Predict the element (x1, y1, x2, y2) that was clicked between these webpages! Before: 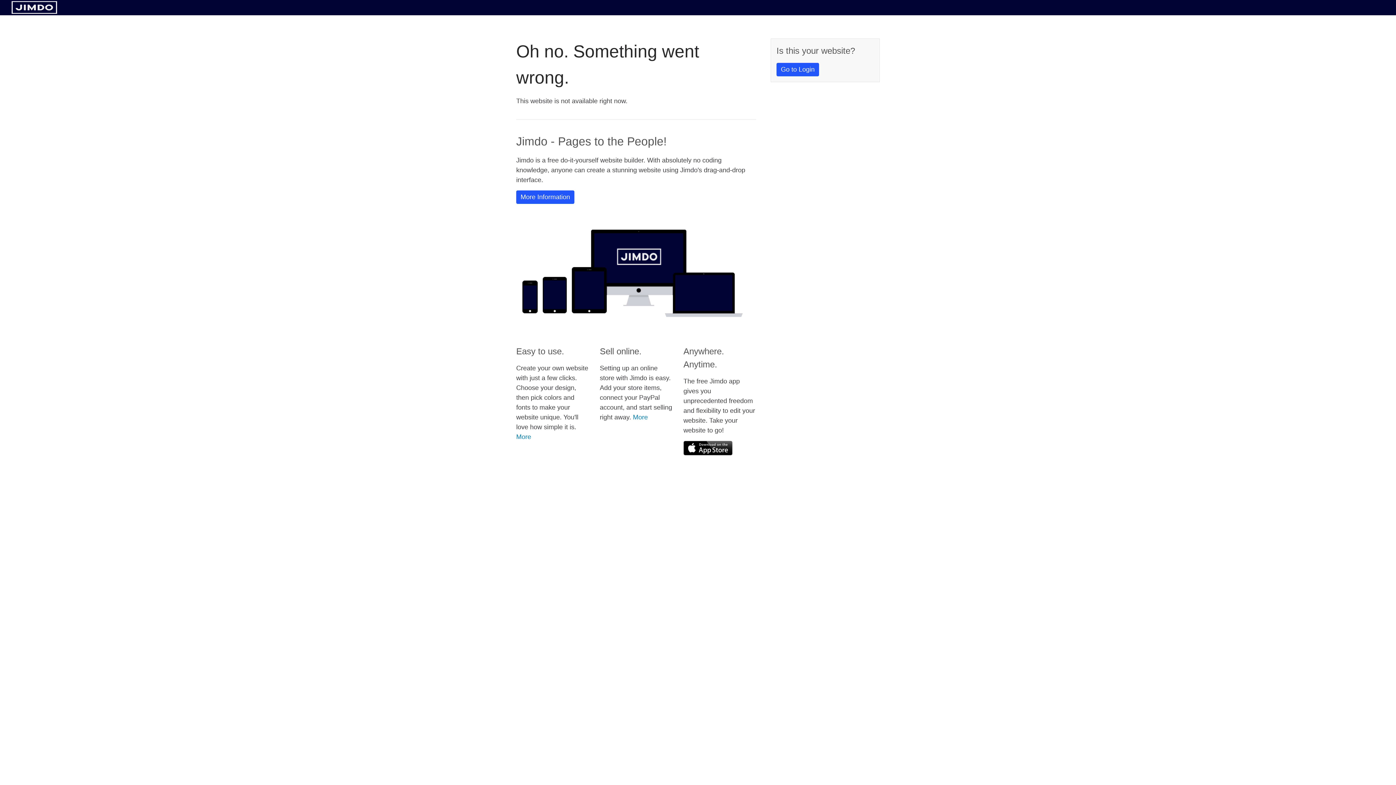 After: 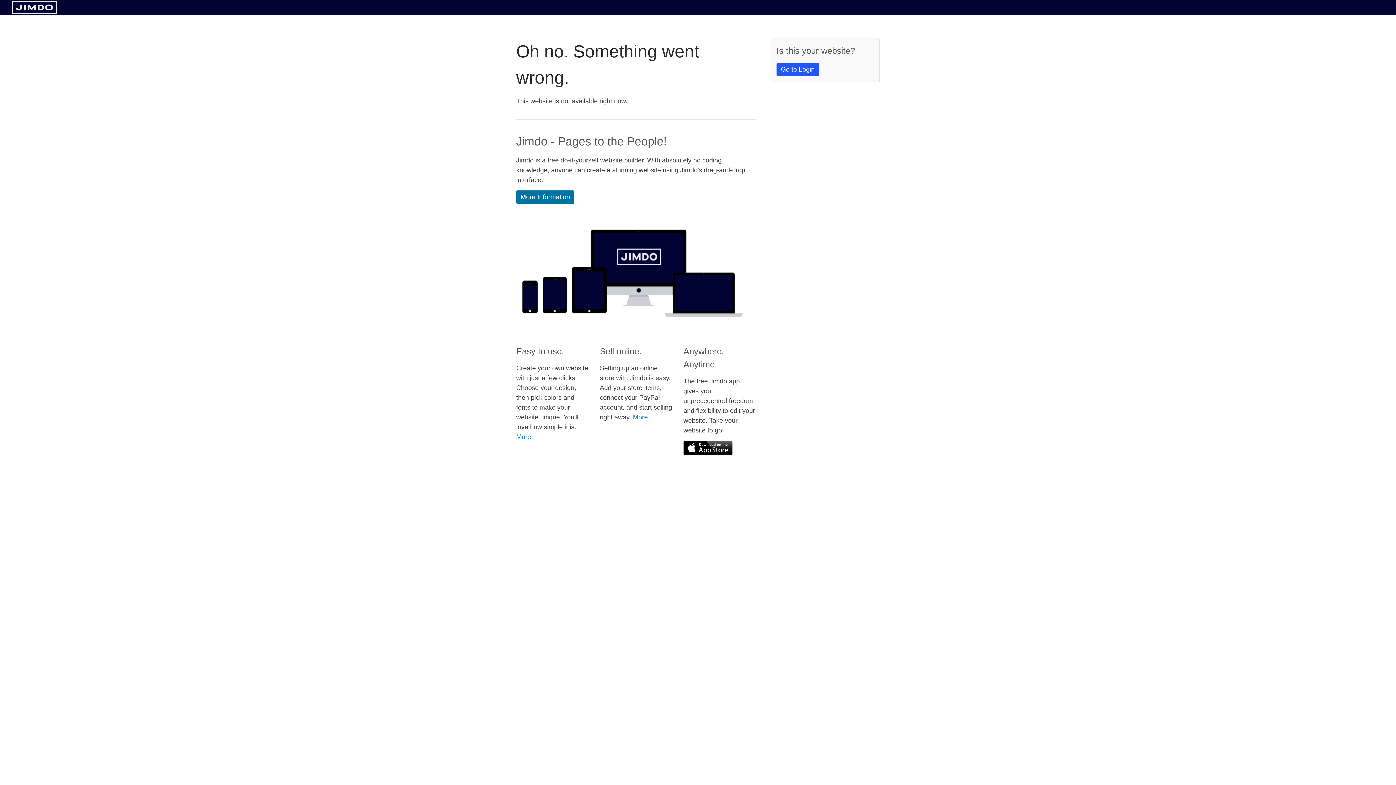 Action: bbox: (516, 190, 574, 204) label: More Information